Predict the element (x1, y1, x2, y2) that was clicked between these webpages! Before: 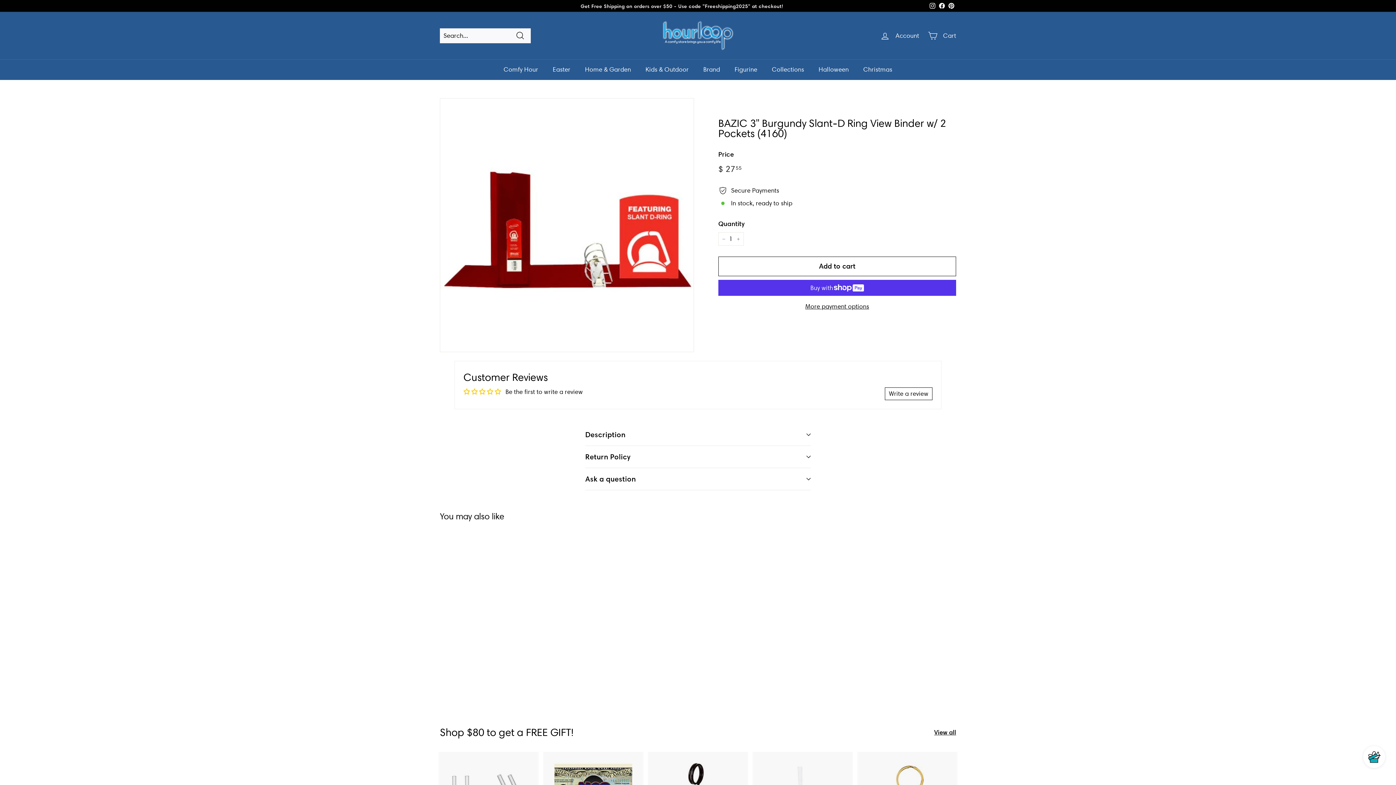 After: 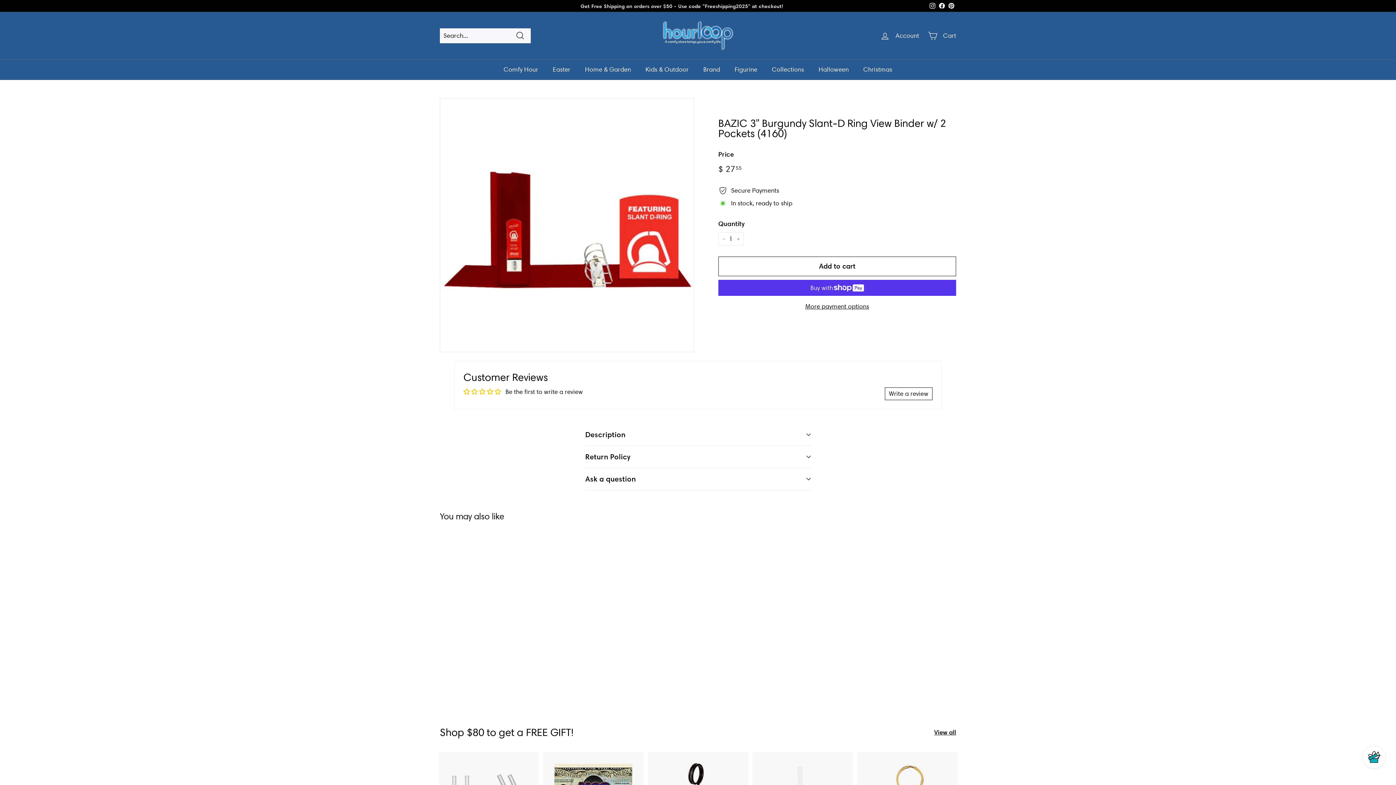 Action: bbox: (885, 387, 932, 400) label: Write a review